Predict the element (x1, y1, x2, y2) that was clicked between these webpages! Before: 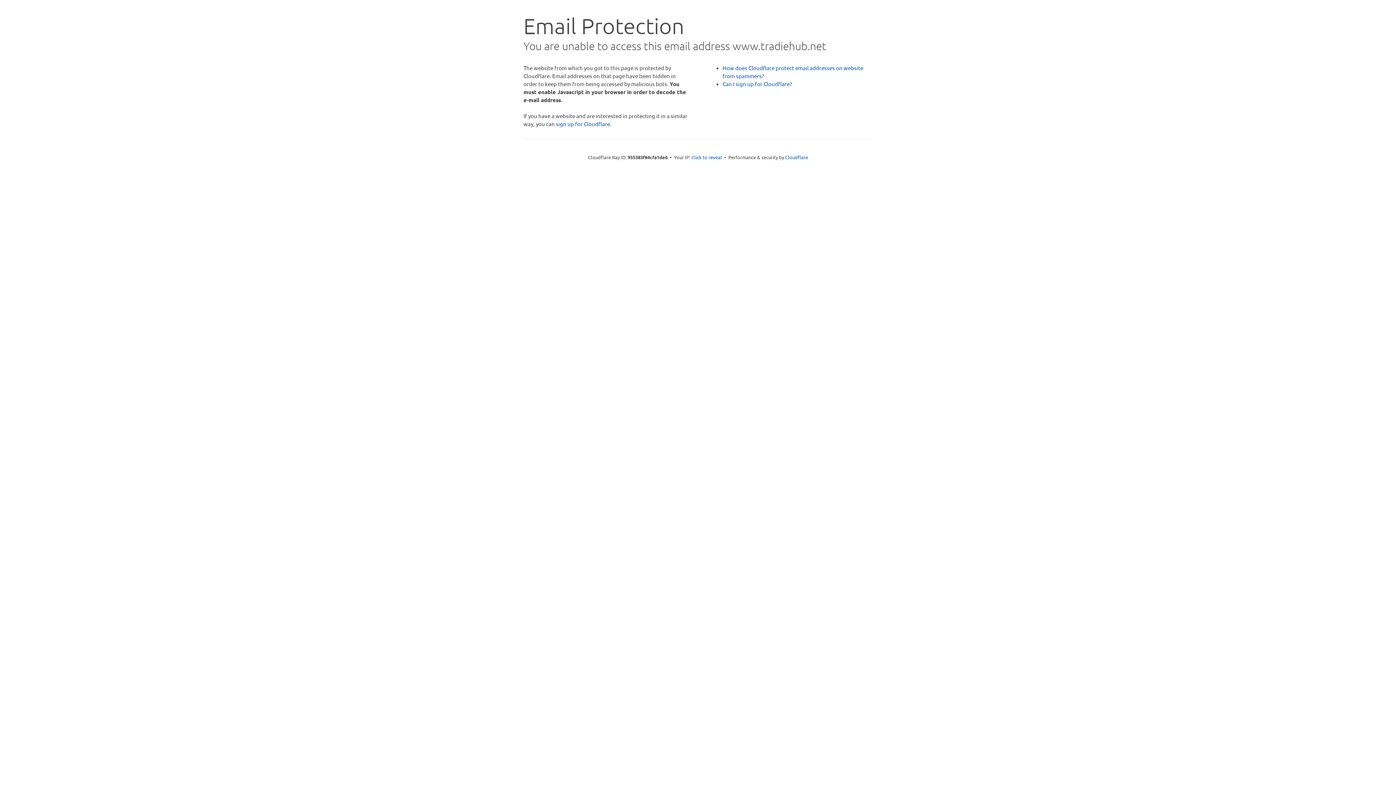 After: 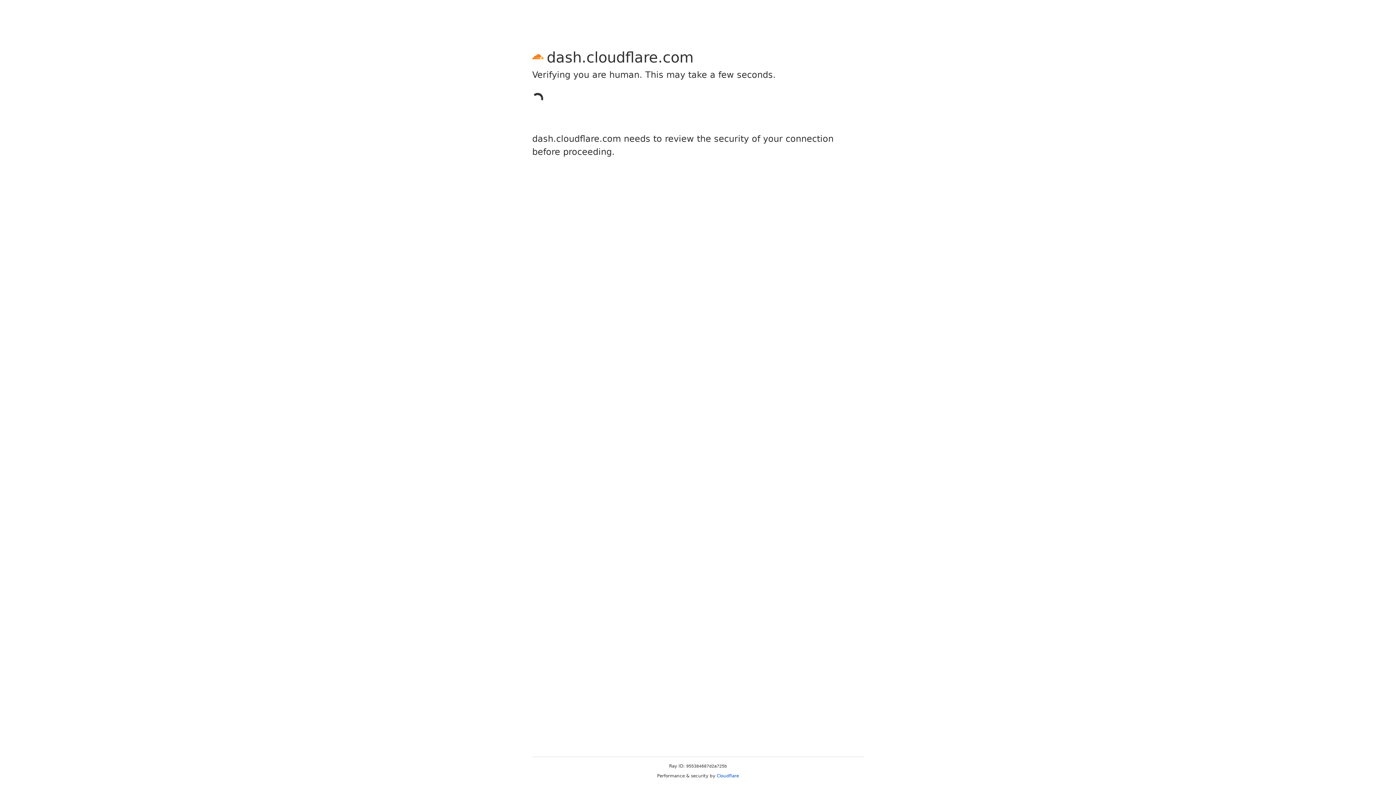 Action: label: sign up for Cloudflare bbox: (556, 120, 610, 127)